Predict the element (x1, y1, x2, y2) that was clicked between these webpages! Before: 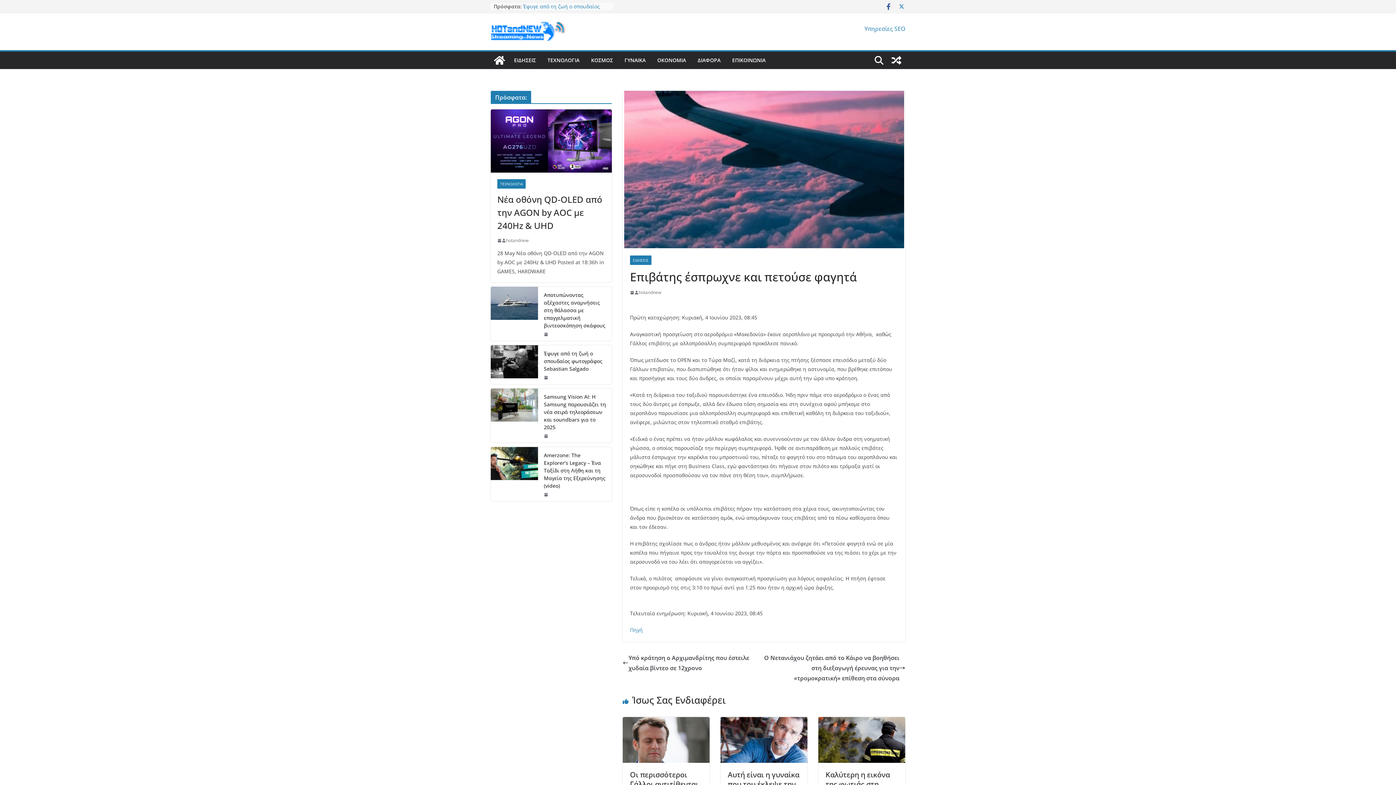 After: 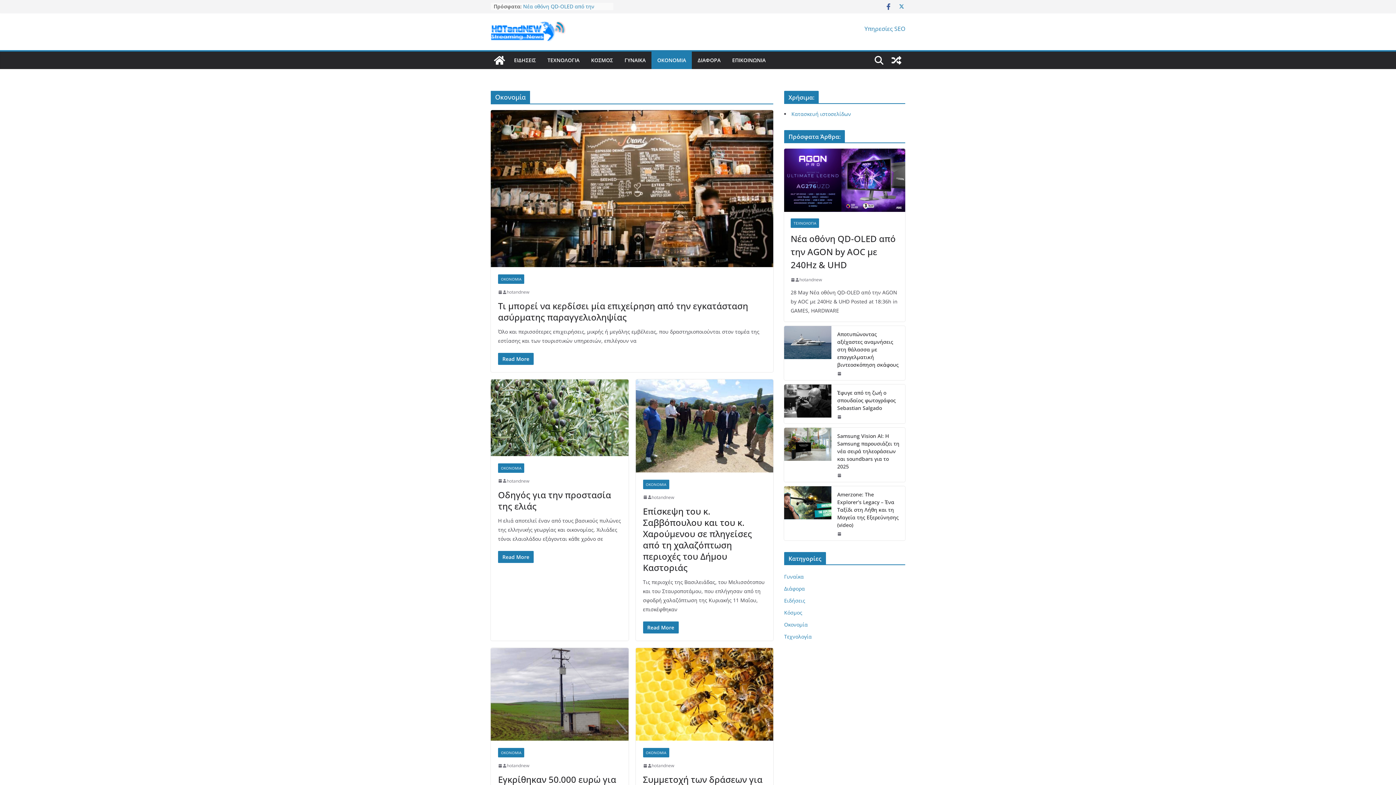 Action: bbox: (657, 55, 686, 65) label: ΟΚΟΝΟΜΙΑ